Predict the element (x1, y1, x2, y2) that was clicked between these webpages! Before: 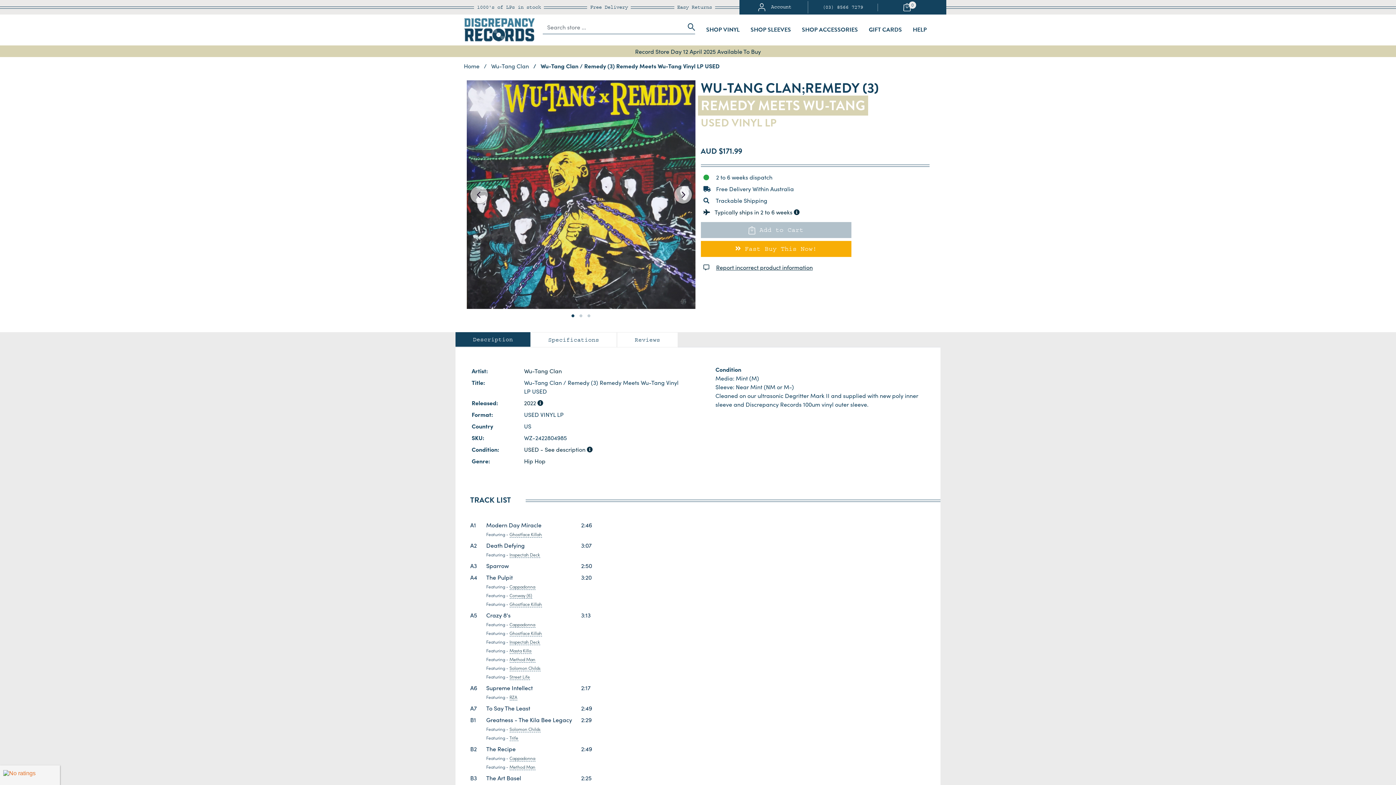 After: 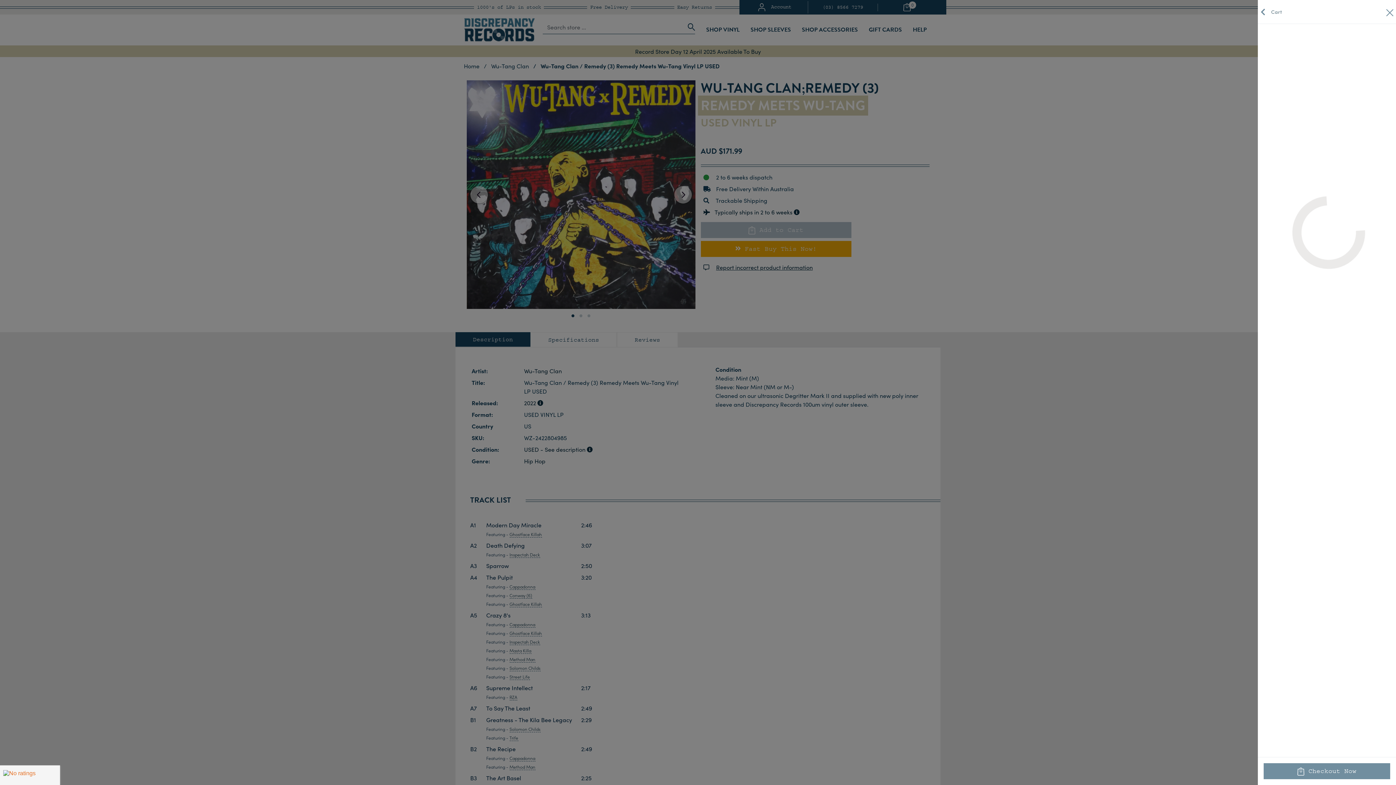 Action: bbox: (899, 1, 922, 13) label: 0